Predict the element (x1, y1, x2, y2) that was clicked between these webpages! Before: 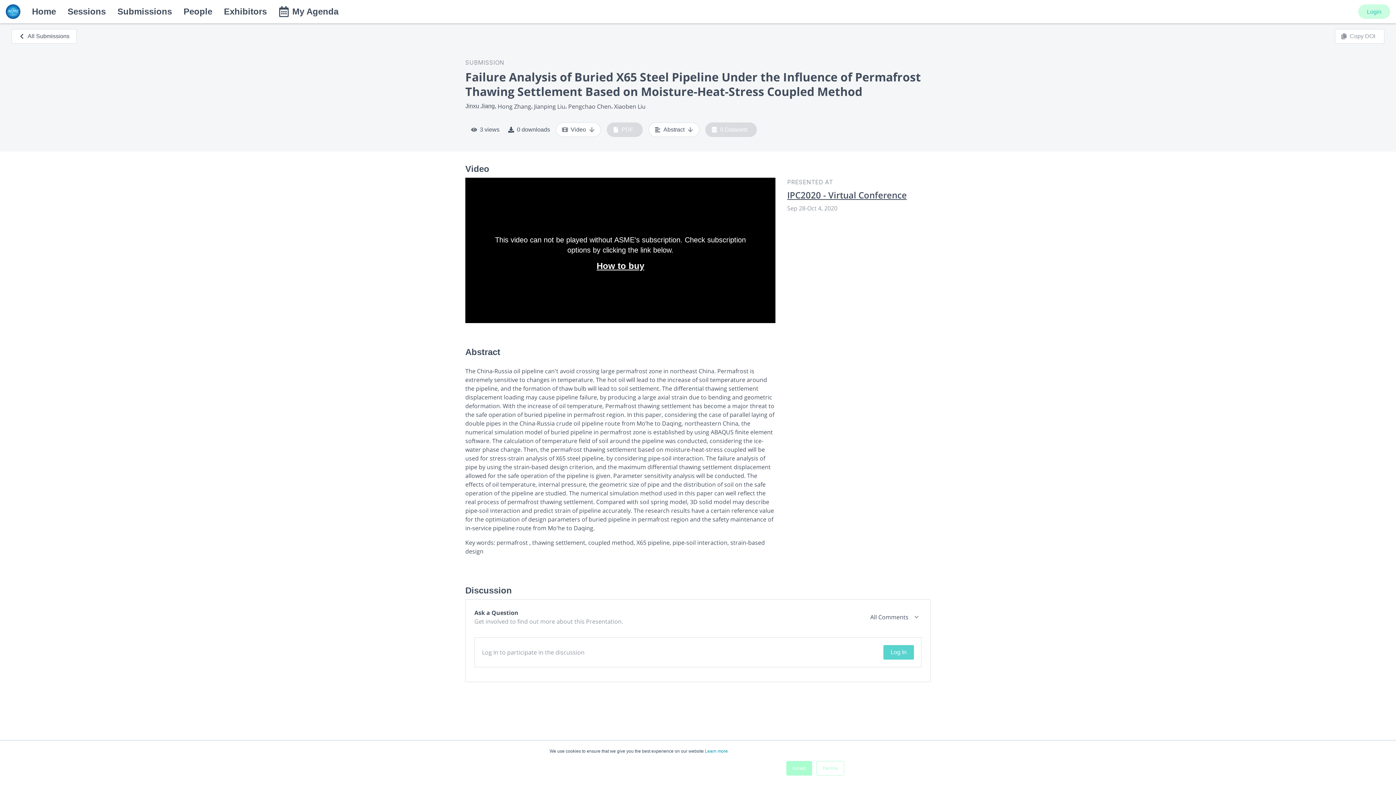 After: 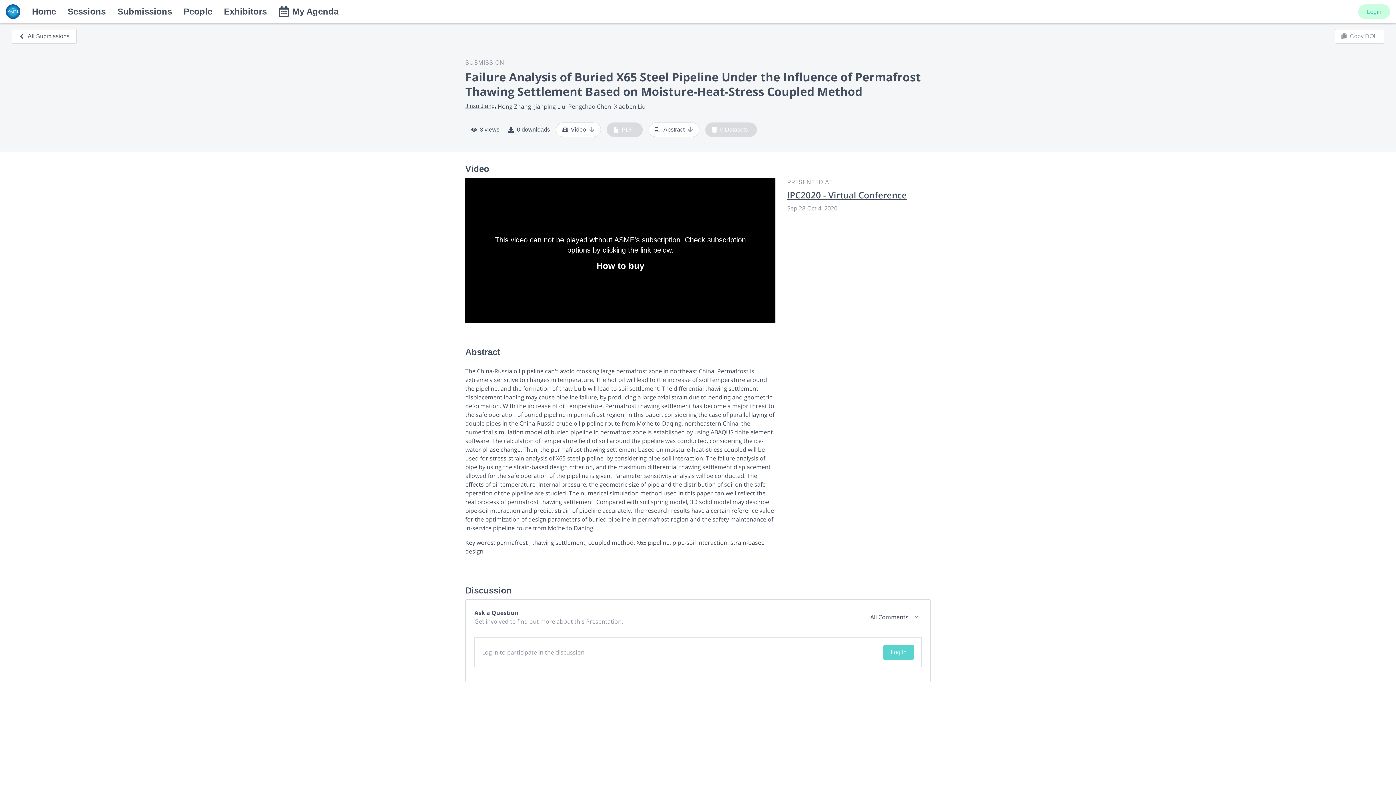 Action: label: Accept bbox: (786, 761, 812, 776)